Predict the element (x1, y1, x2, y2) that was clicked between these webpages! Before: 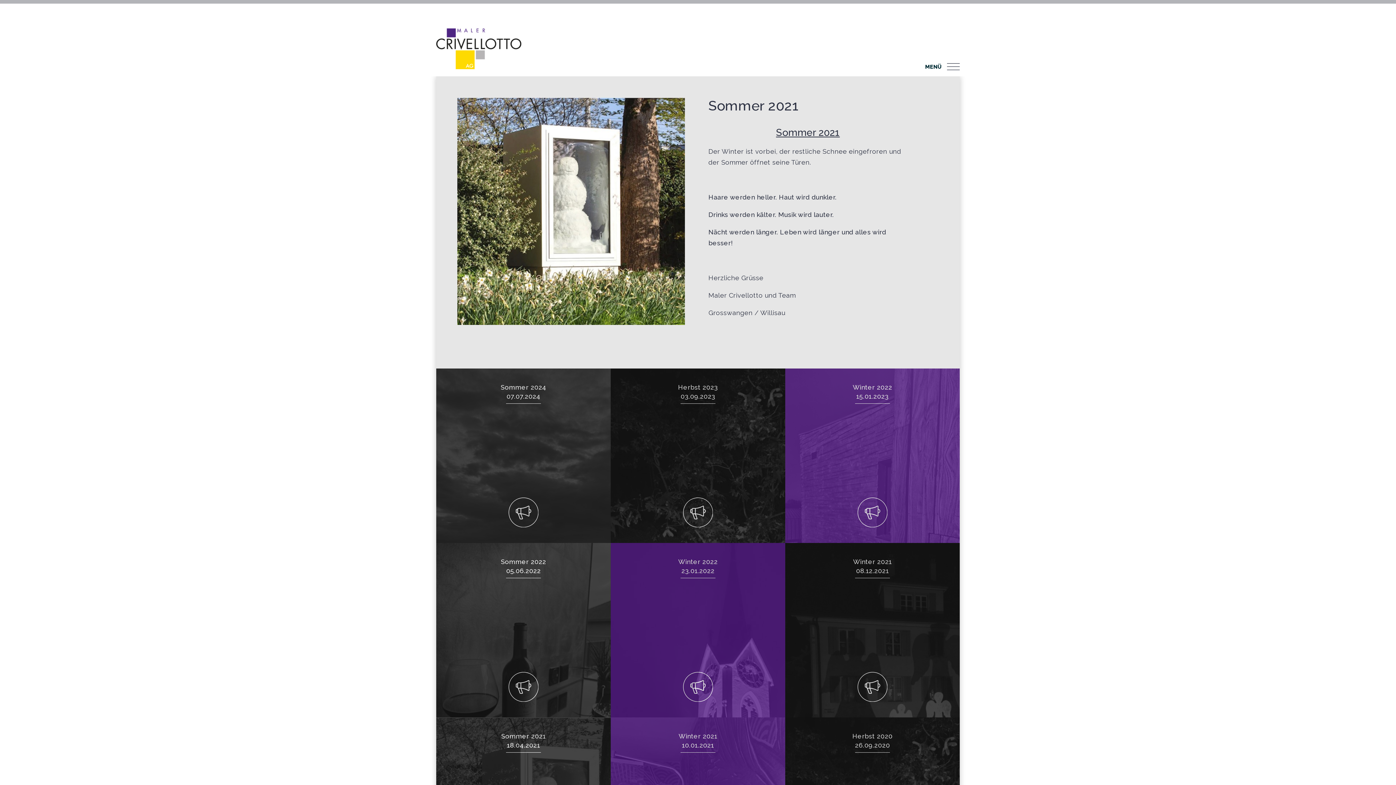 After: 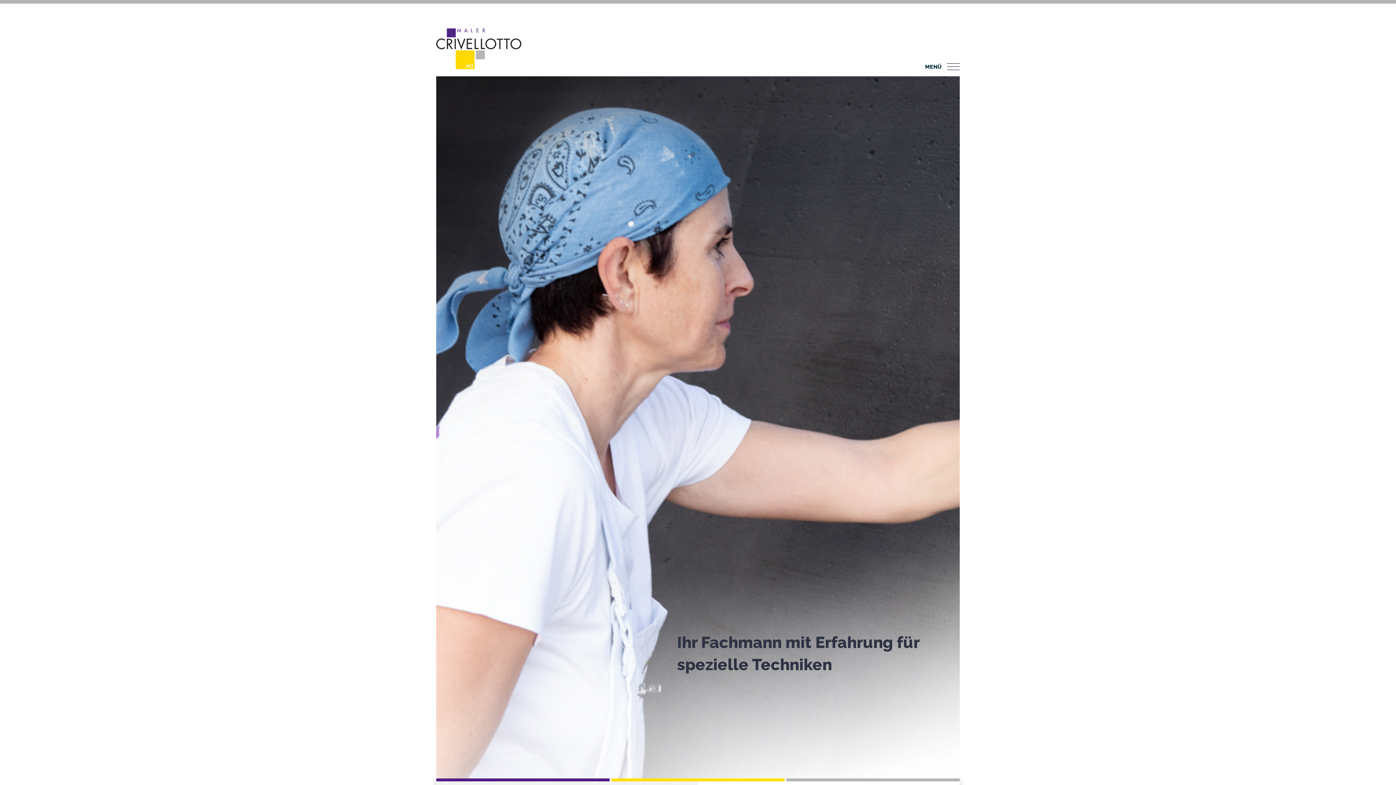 Action: bbox: (436, 65, 521, 72)